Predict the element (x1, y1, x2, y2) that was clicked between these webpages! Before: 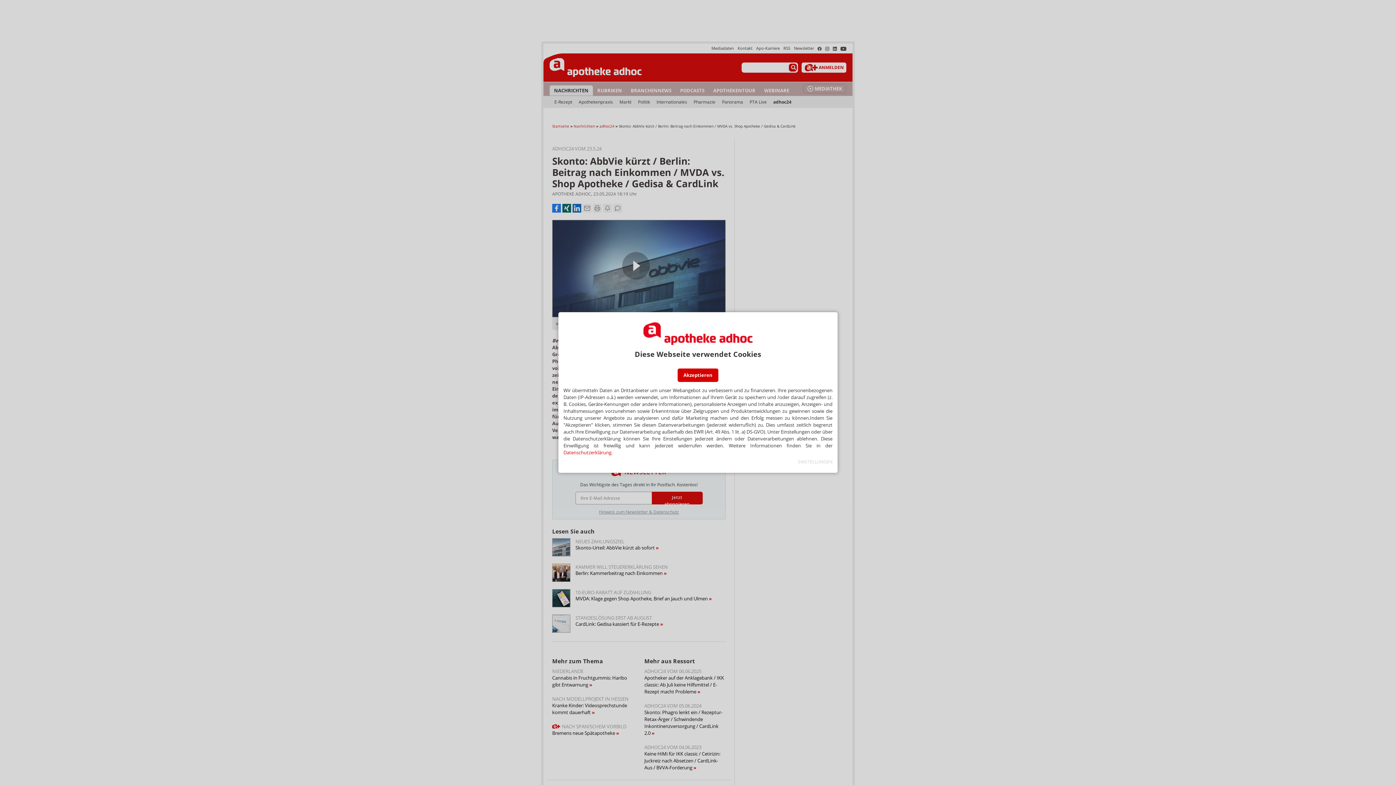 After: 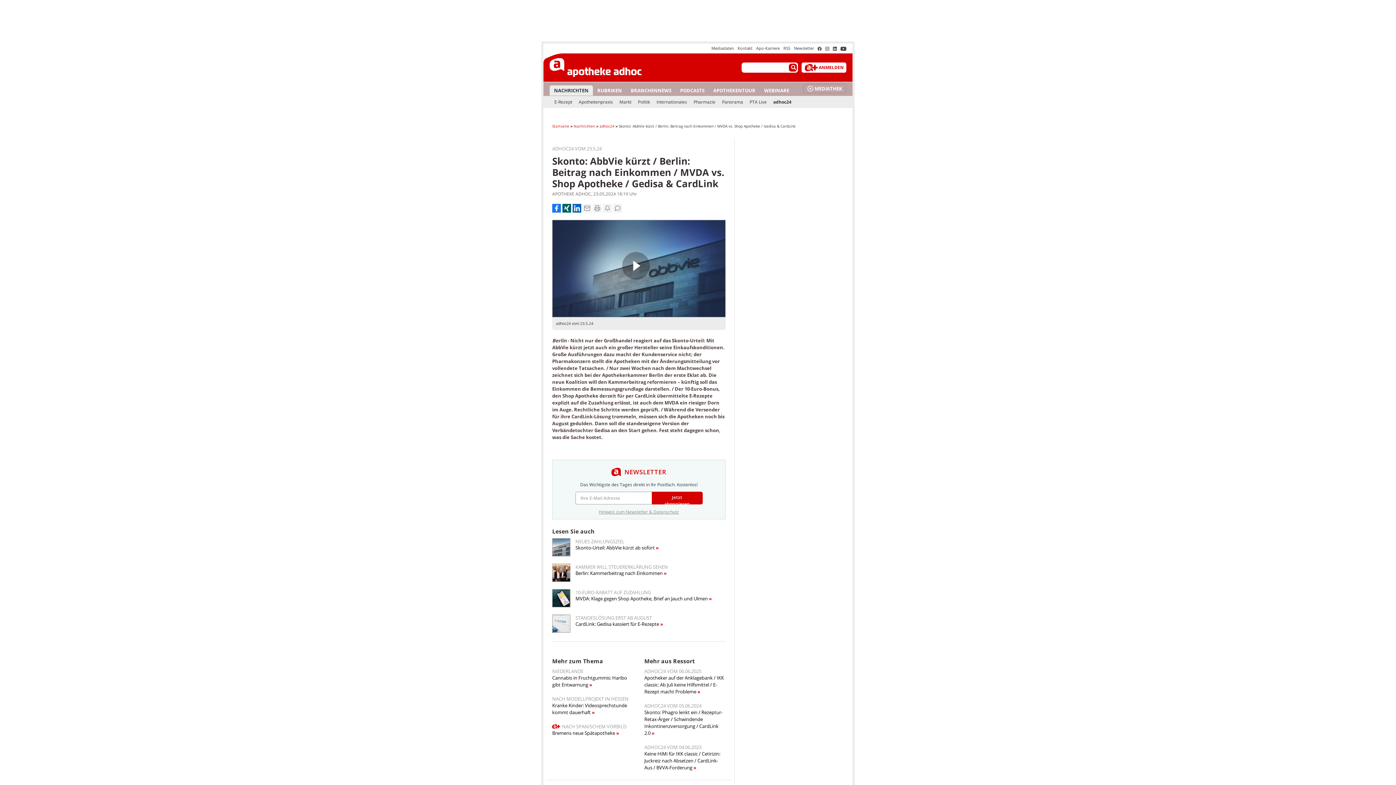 Action: label: Akzeptieren bbox: (677, 368, 718, 382)